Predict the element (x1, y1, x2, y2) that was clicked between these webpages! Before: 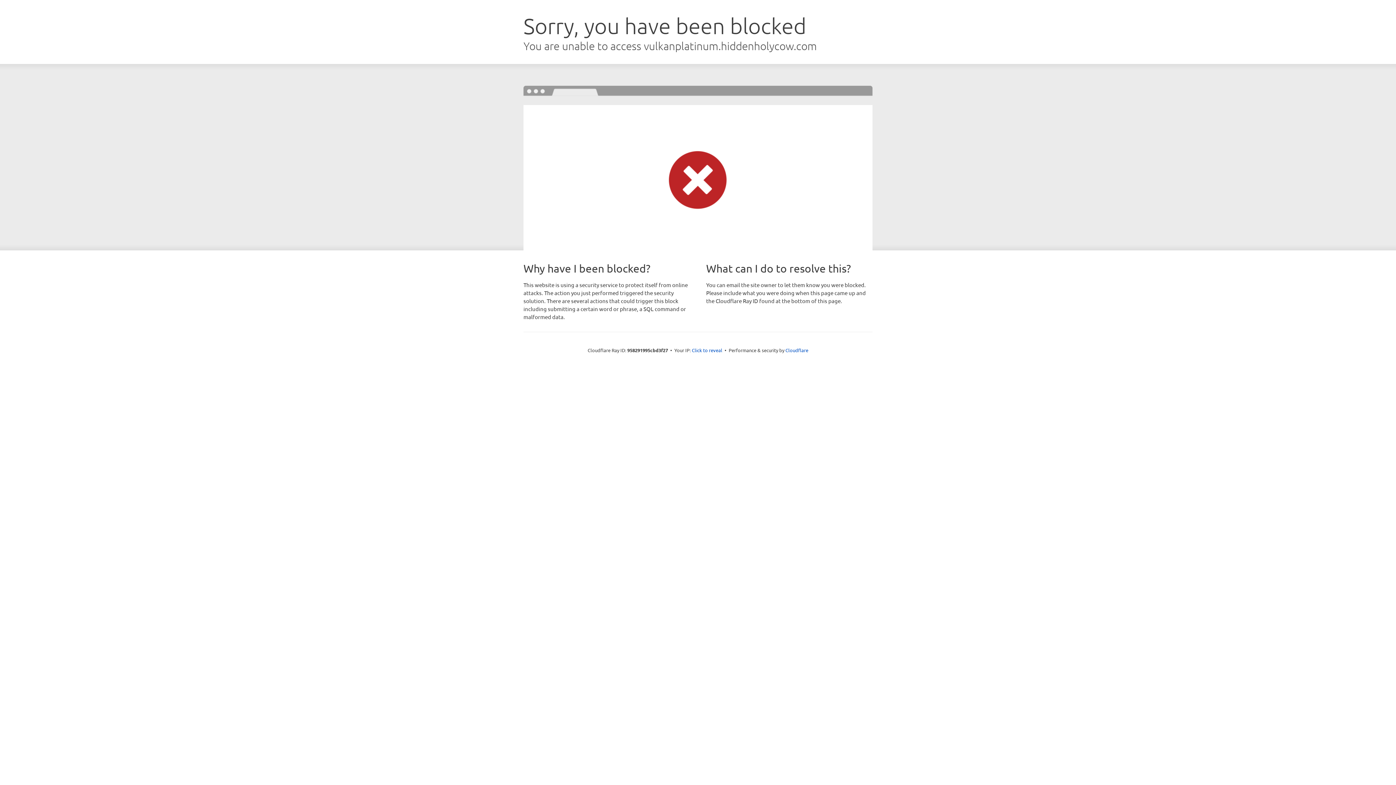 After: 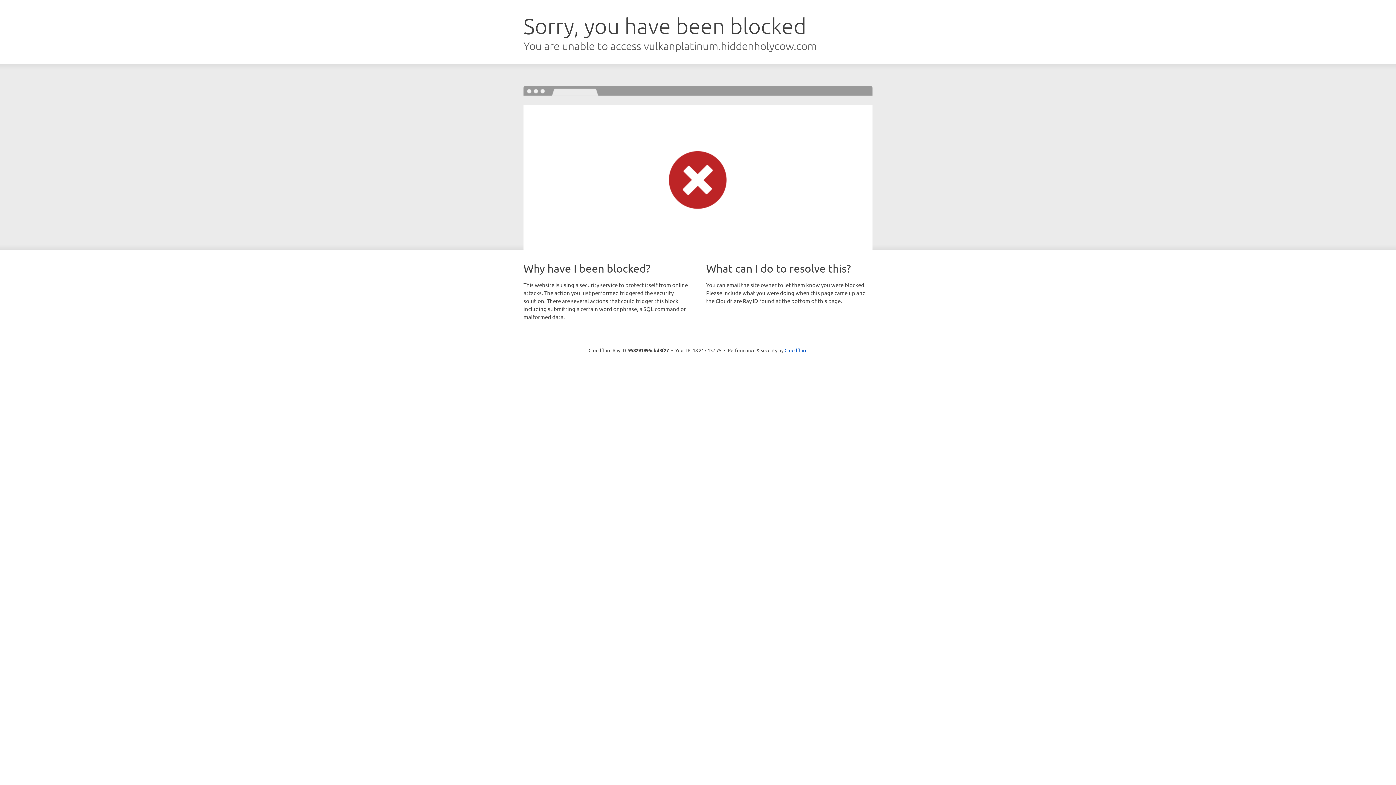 Action: label: Click to reveal bbox: (692, 346, 722, 353)